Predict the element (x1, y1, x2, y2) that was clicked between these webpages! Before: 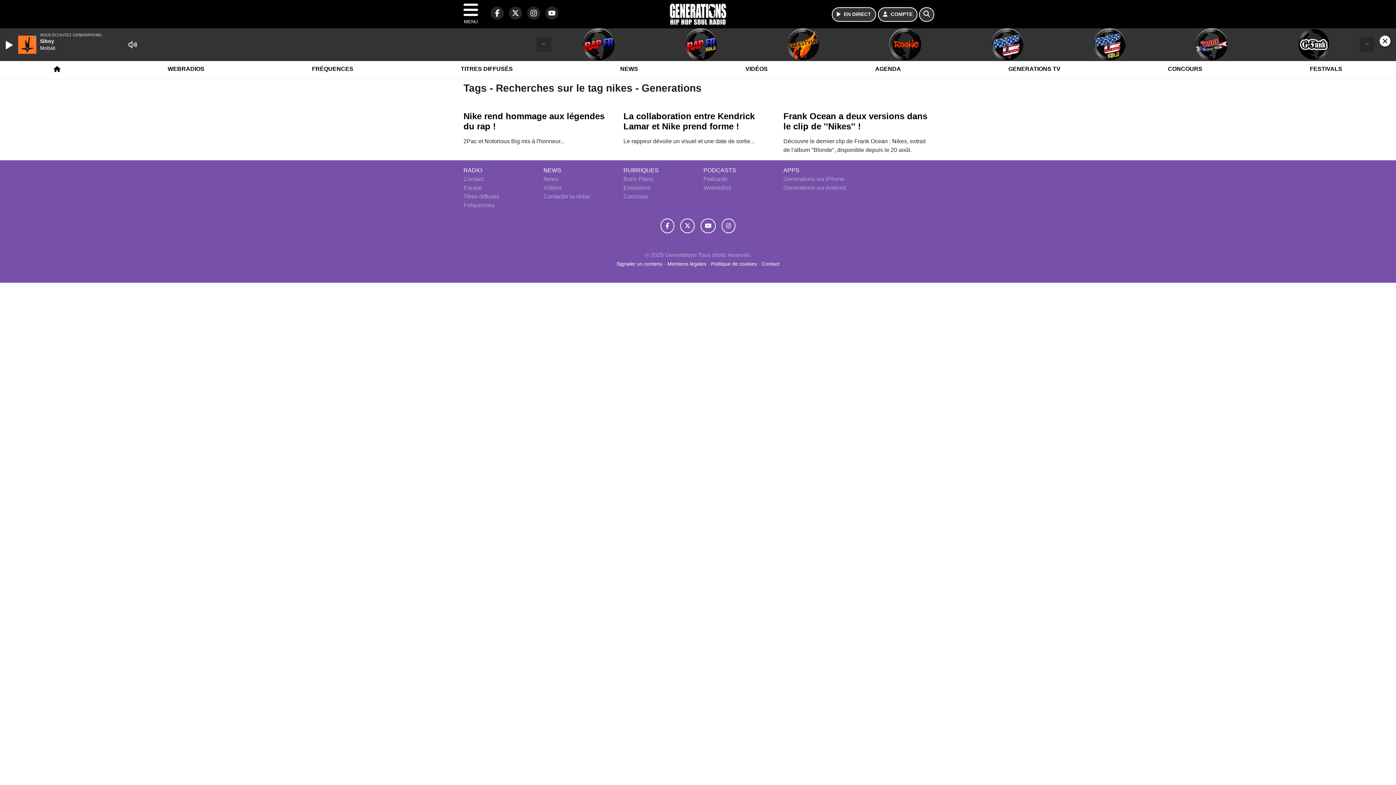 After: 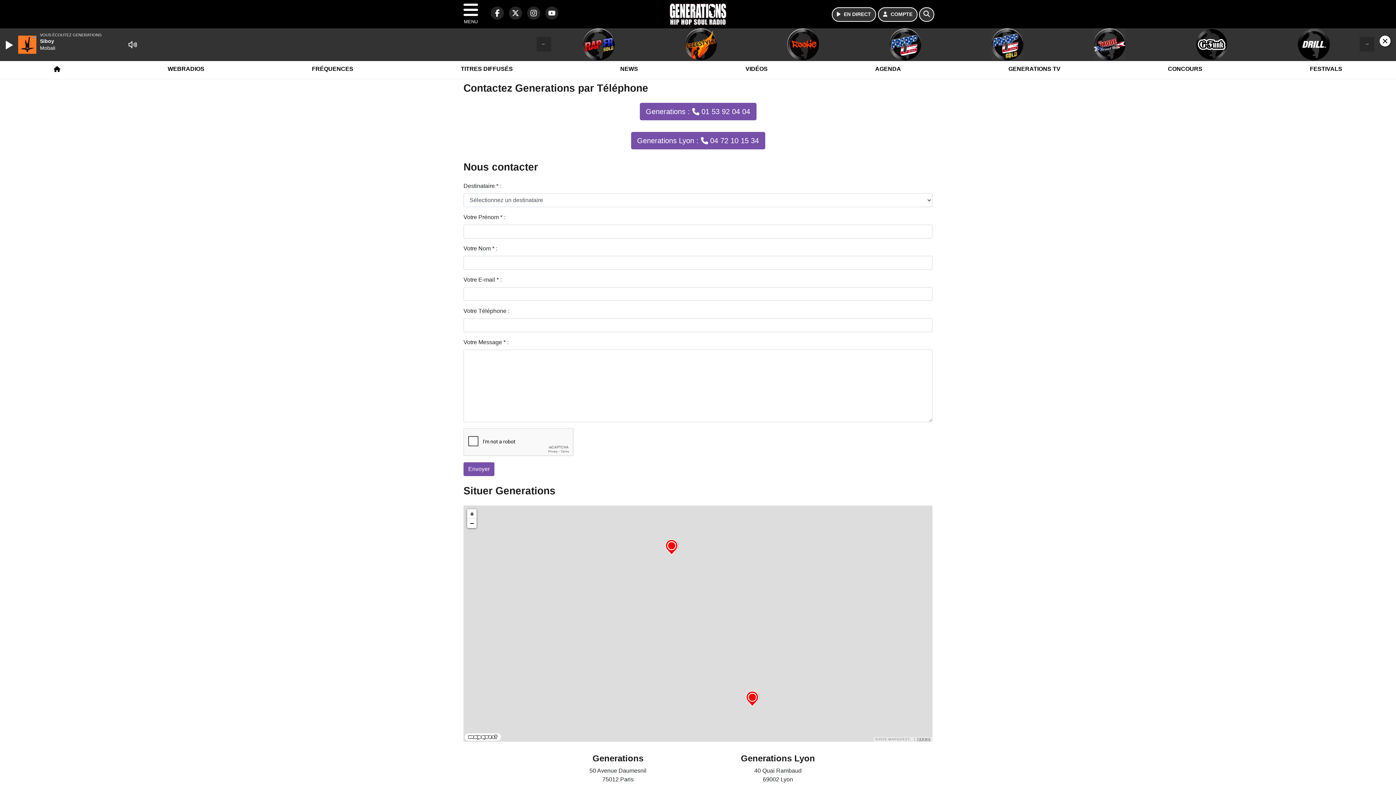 Action: bbox: (761, 261, 779, 266) label: Contact